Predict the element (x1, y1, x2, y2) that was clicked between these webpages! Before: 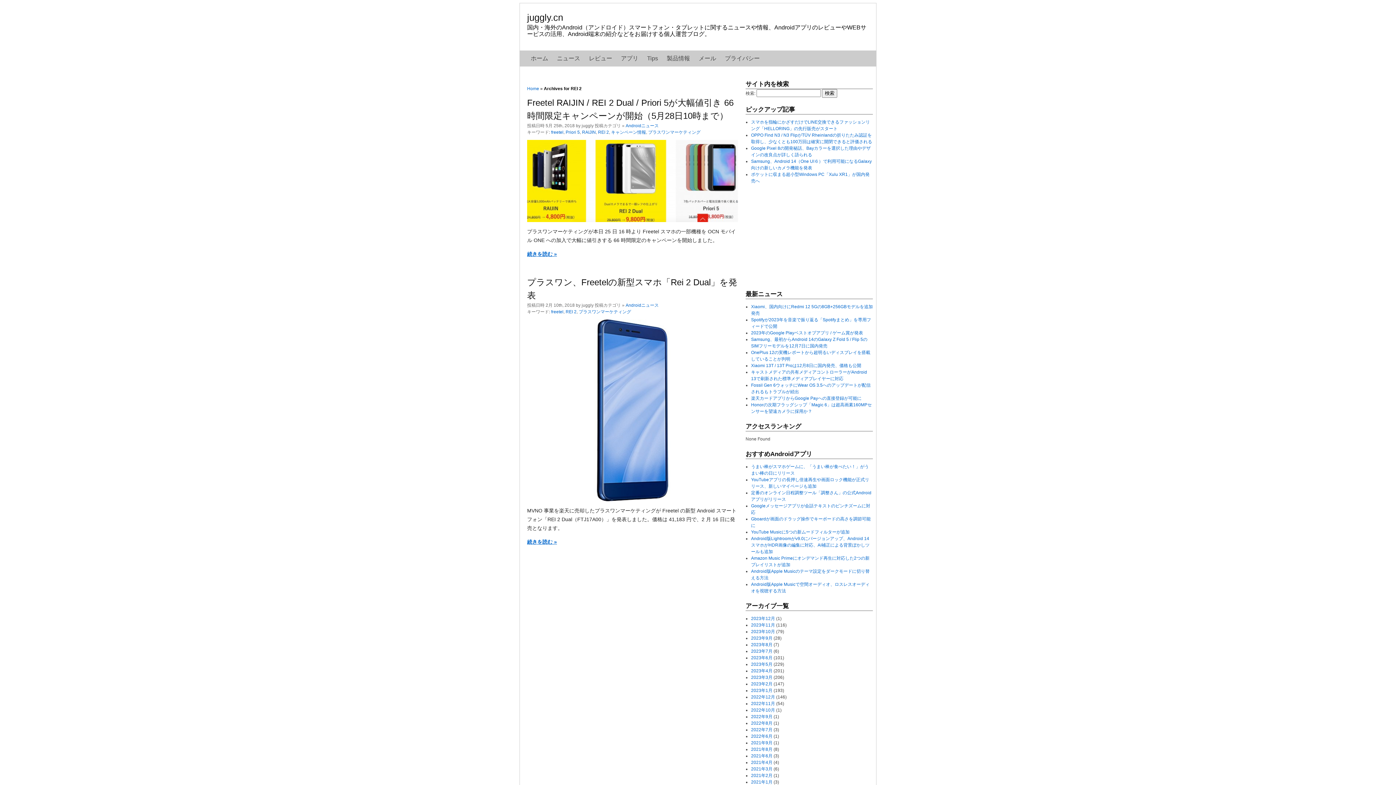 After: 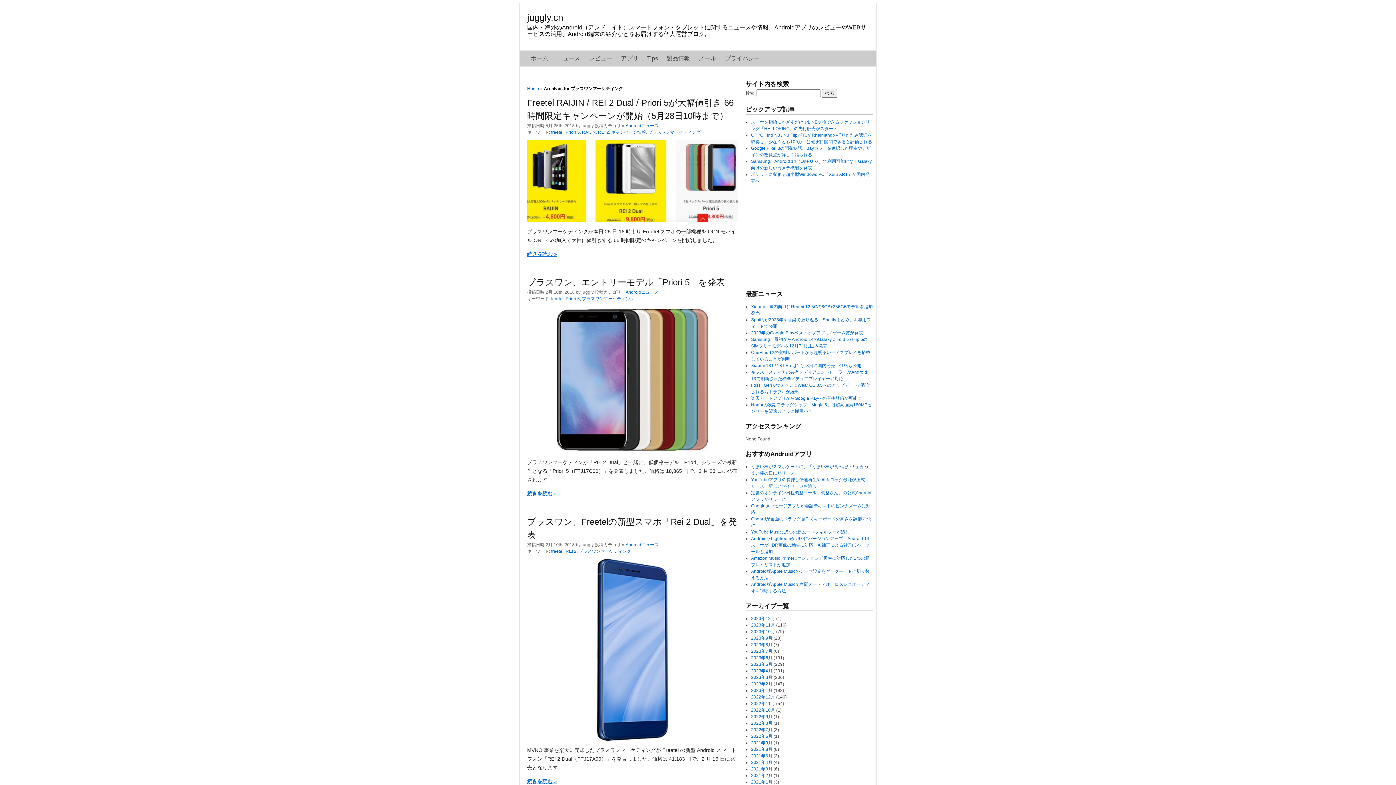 Action: label: プラスワンマーケティング bbox: (578, 309, 631, 314)